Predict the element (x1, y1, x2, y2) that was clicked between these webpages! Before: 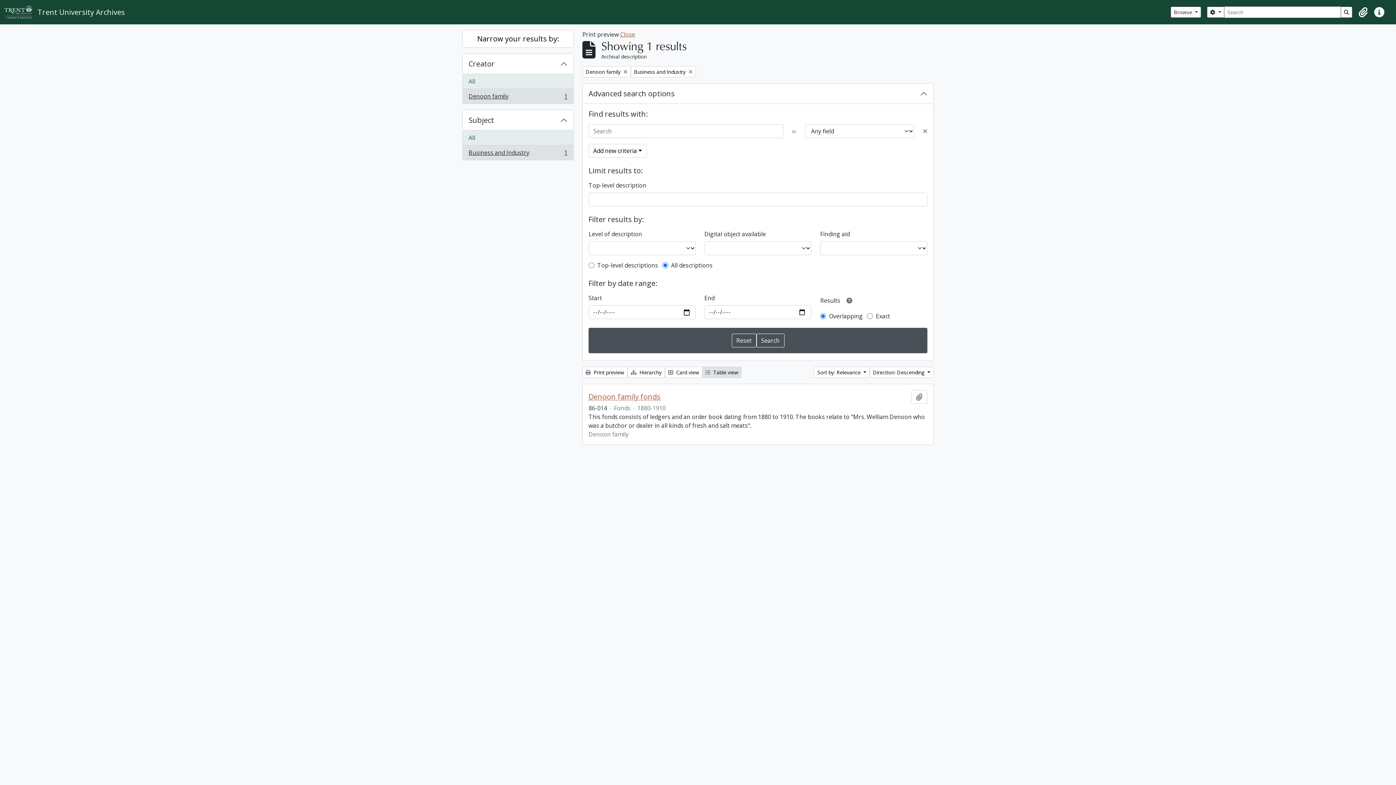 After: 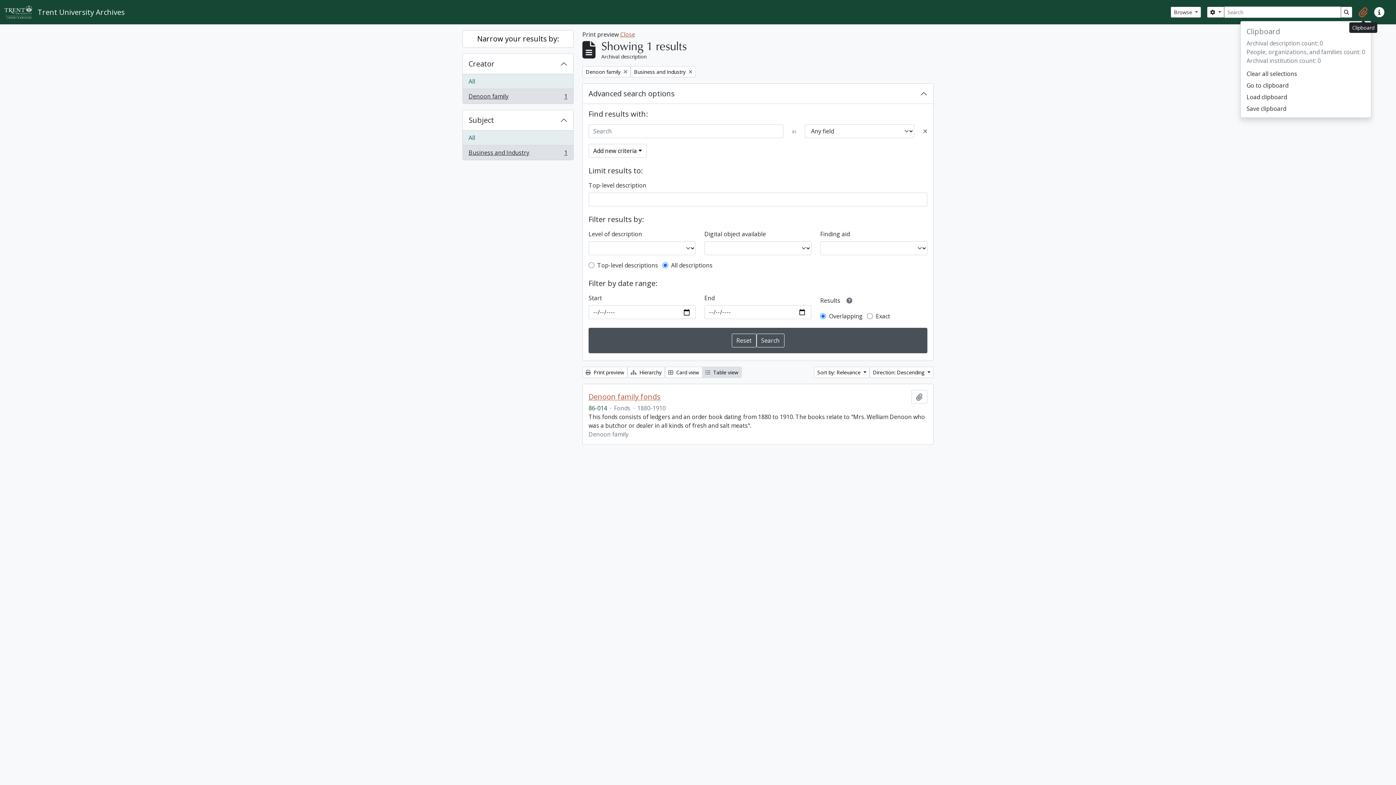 Action: label: Clipboard bbox: (1355, 4, 1371, 20)